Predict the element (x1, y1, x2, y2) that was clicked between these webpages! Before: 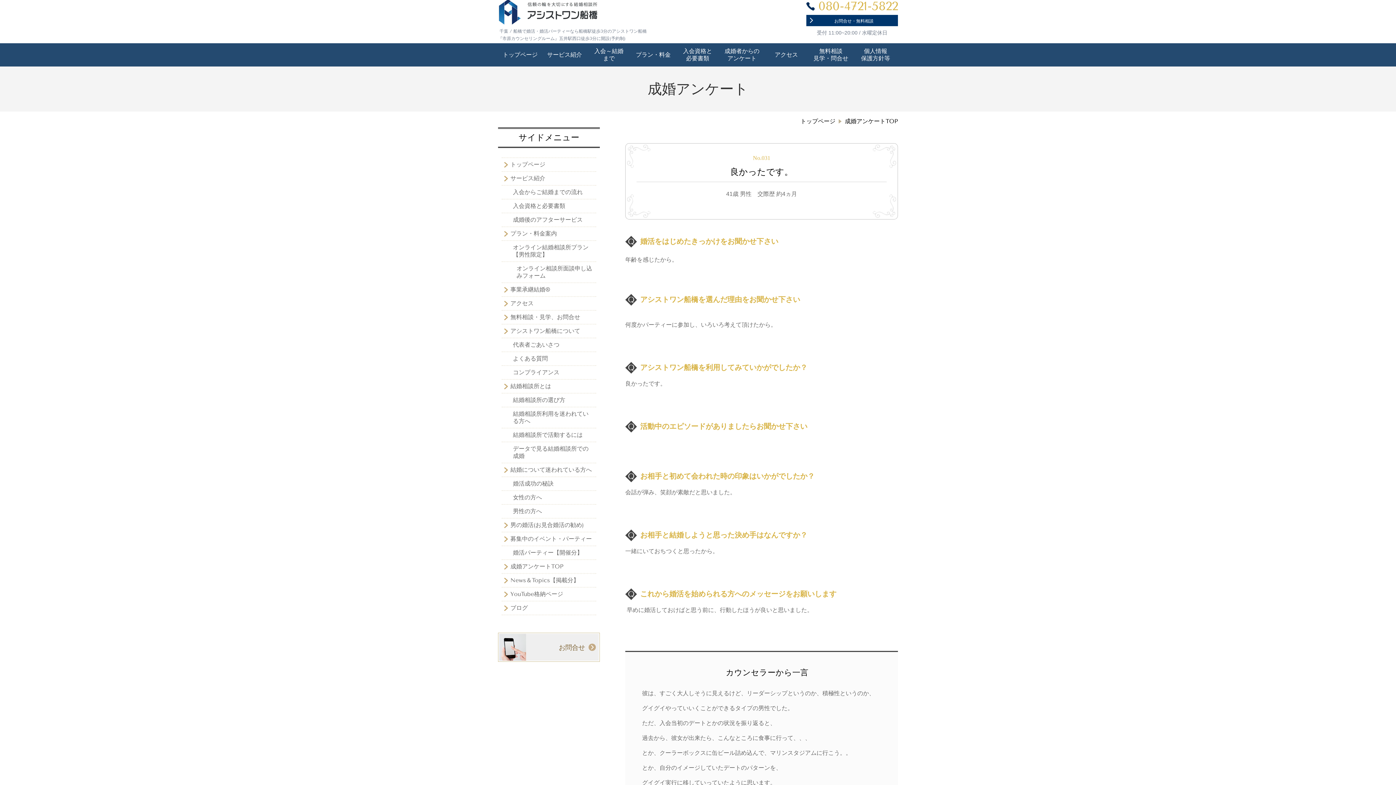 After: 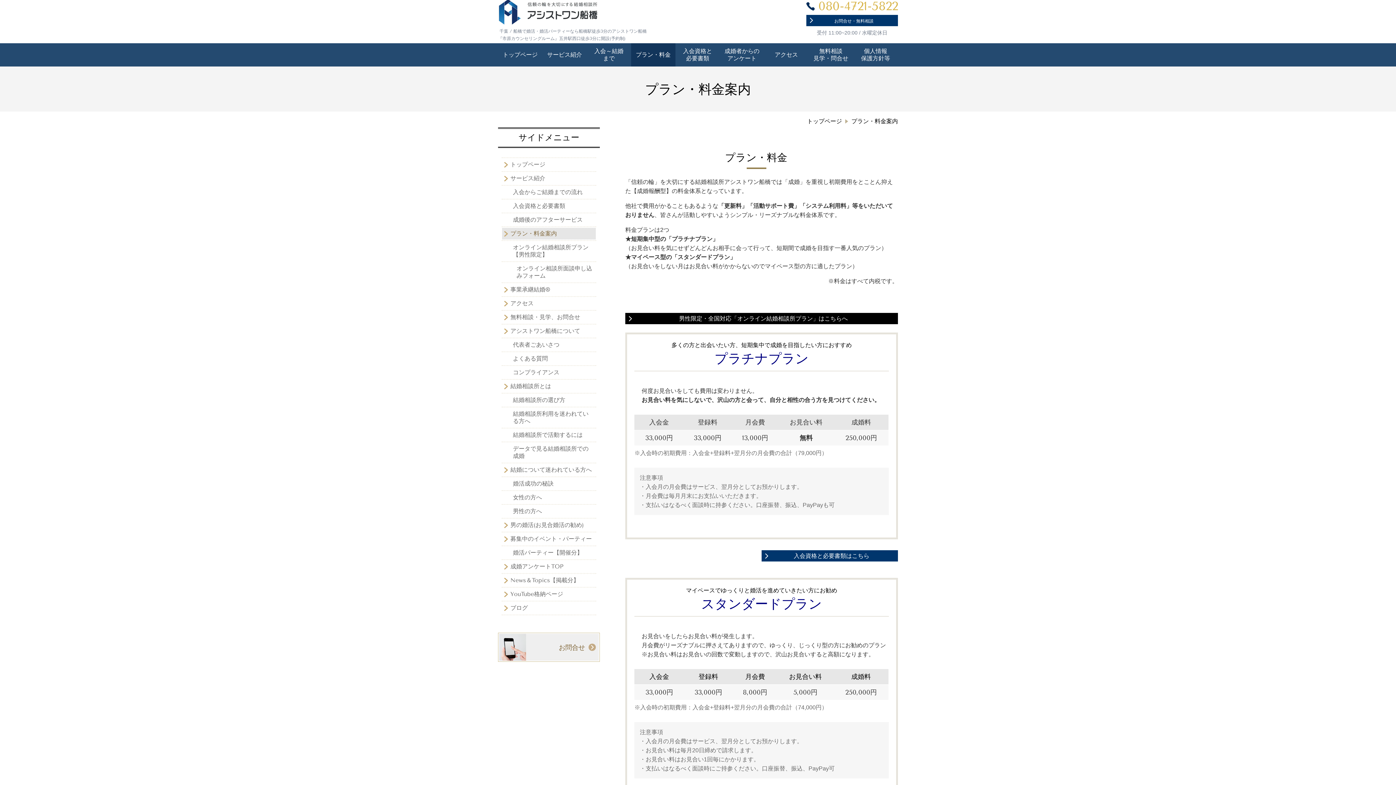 Action: bbox: (631, 46, 675, 62) label: プラン・料金